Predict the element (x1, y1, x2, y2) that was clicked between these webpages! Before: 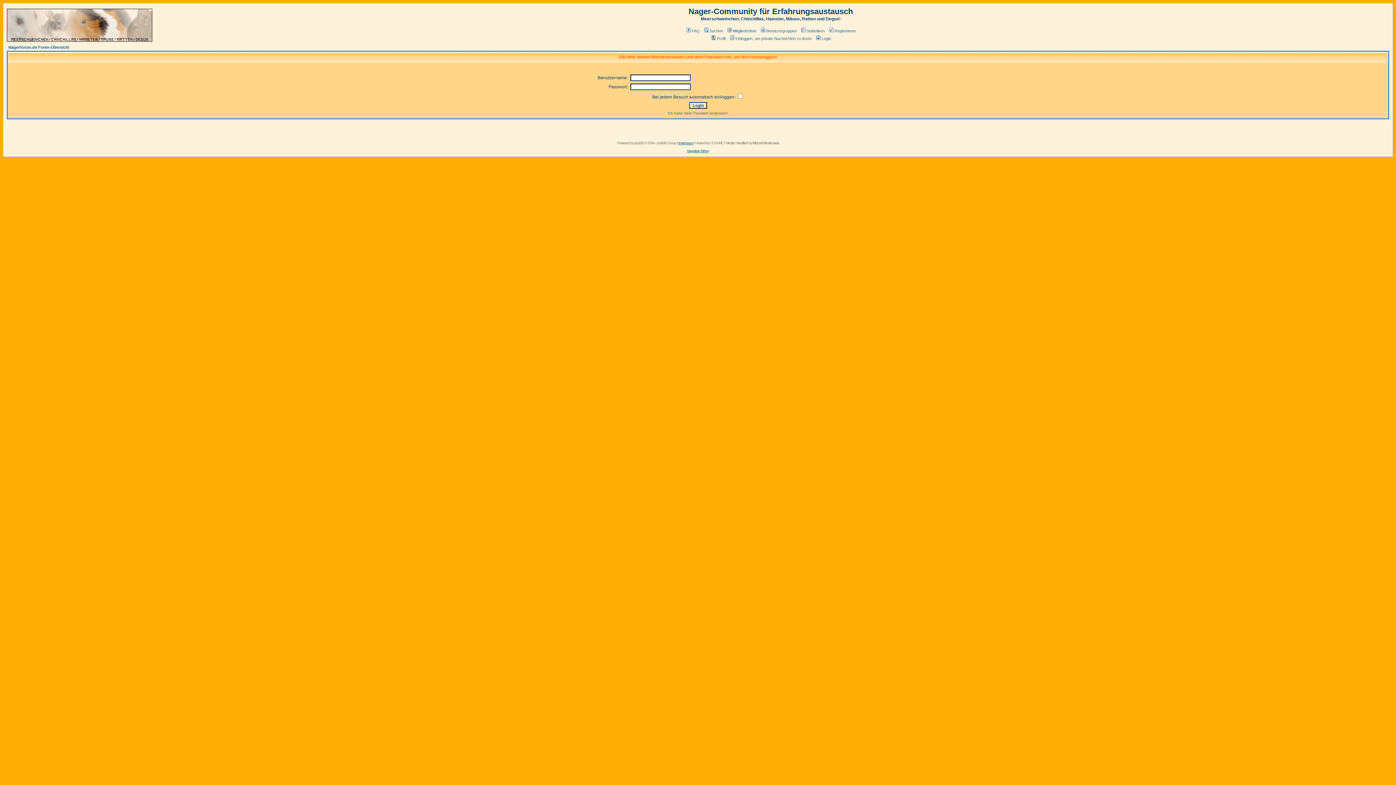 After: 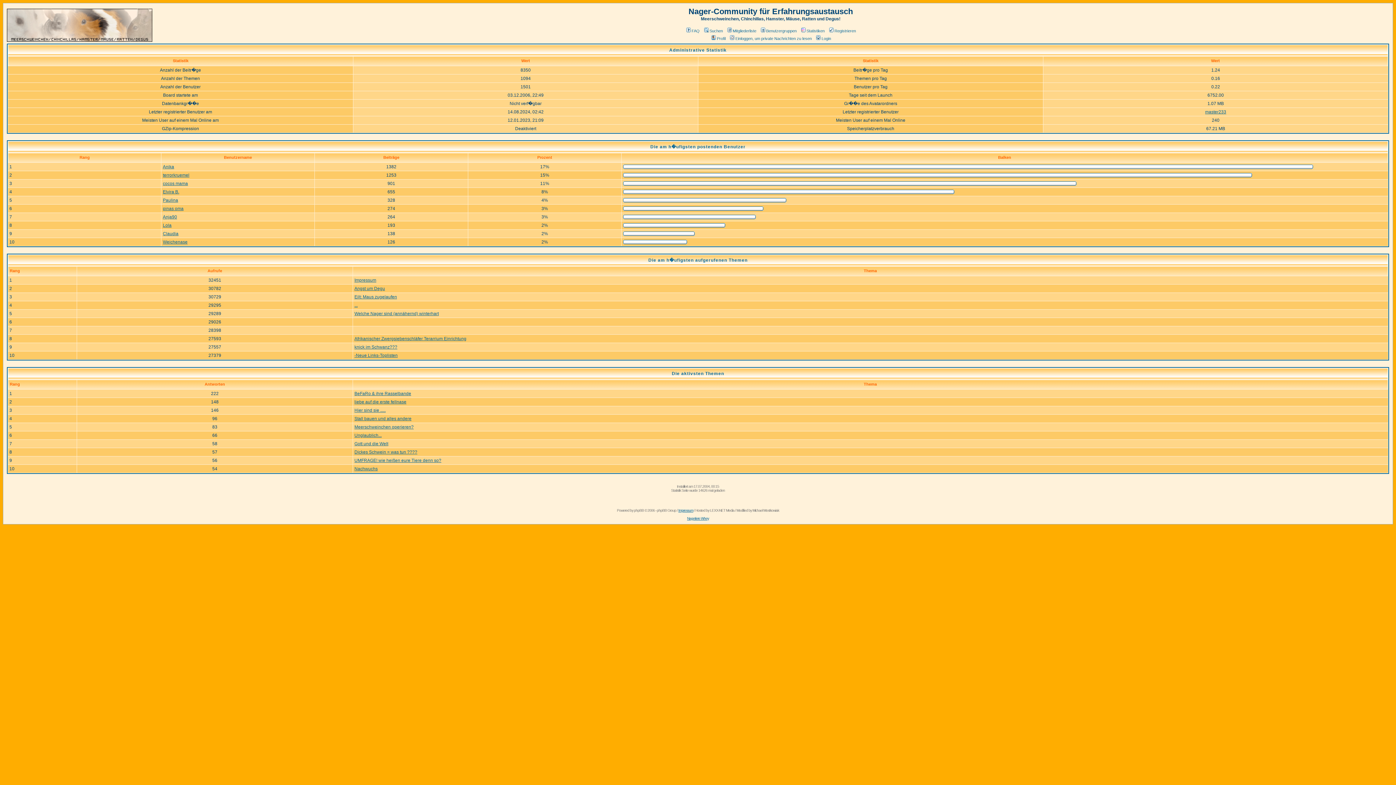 Action: label: Statistiken bbox: (800, 28, 824, 33)